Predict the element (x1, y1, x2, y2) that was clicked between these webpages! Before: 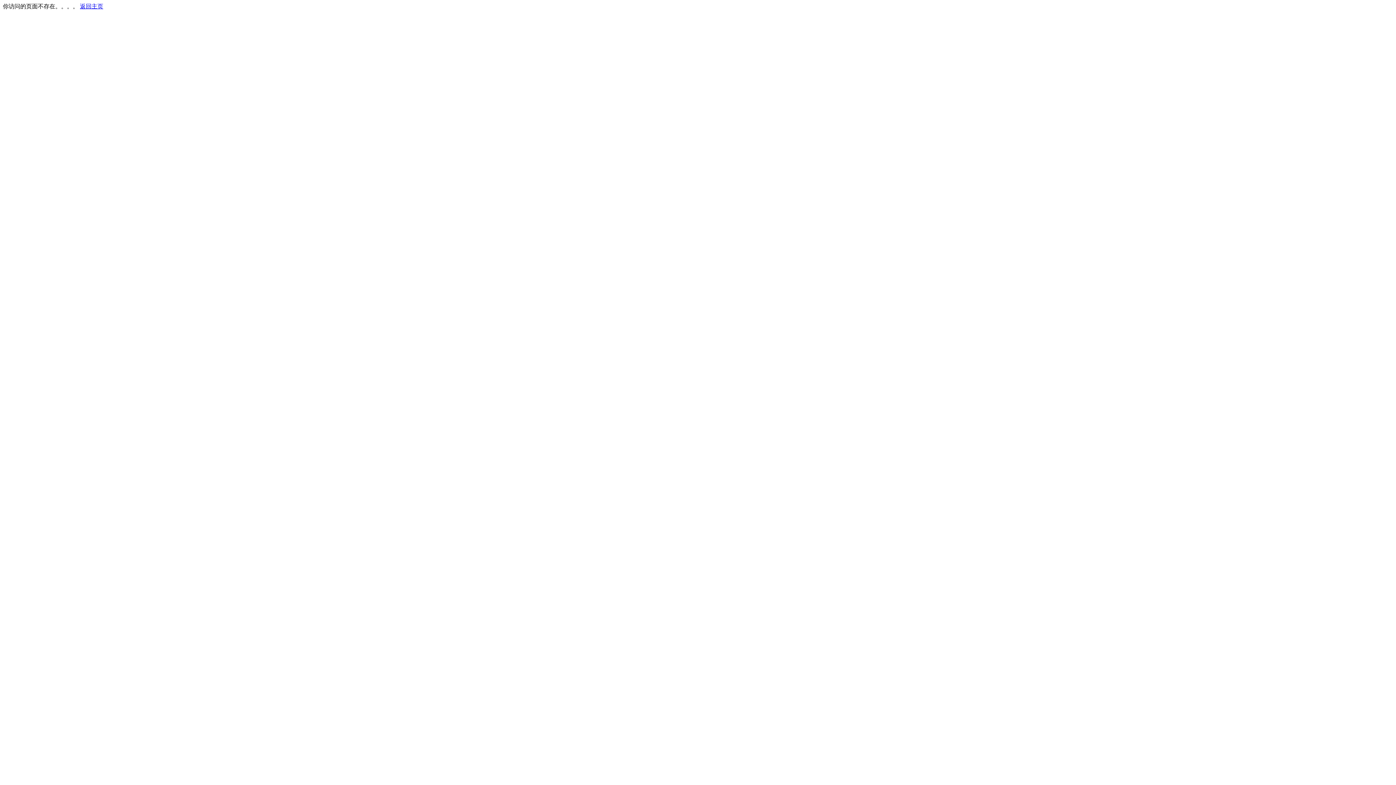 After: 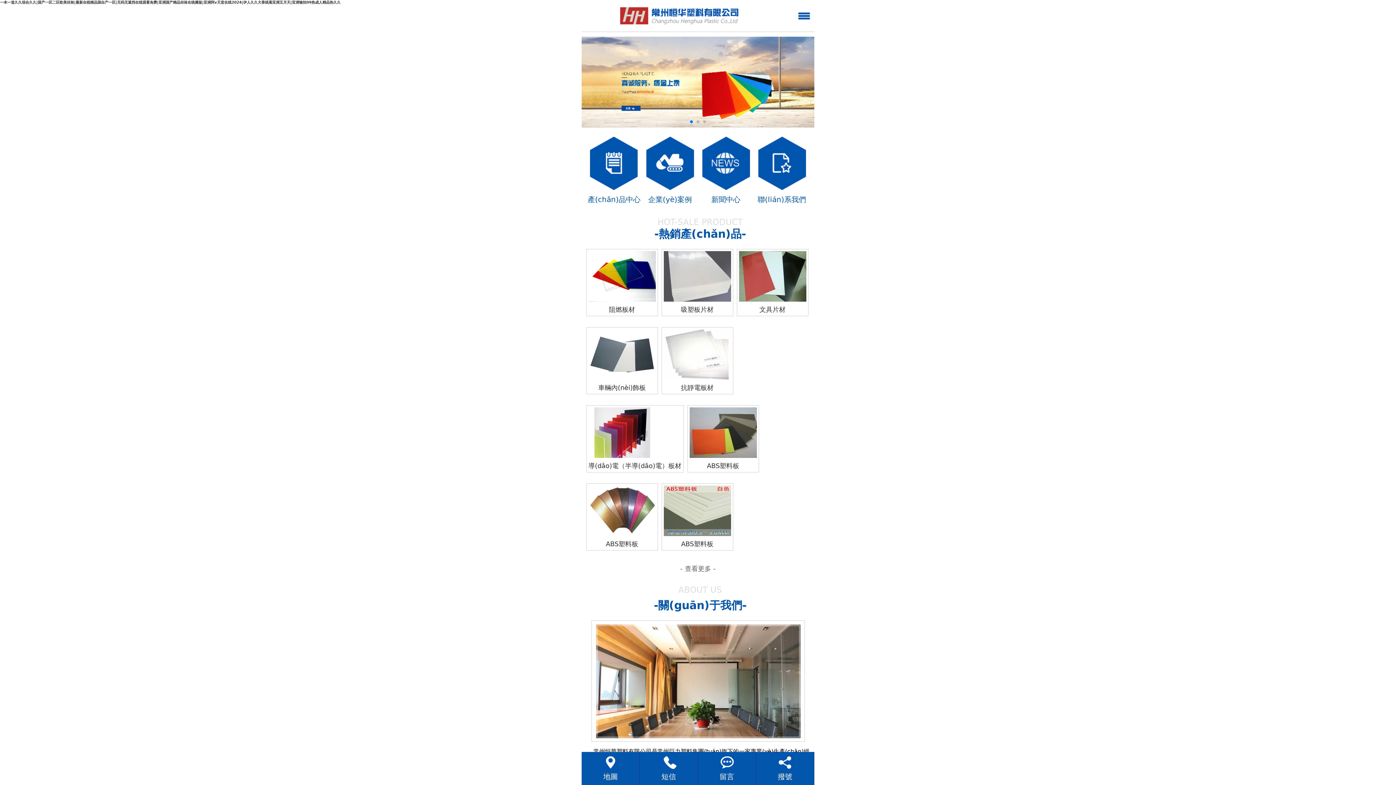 Action: bbox: (80, 3, 103, 9) label: 返回主页